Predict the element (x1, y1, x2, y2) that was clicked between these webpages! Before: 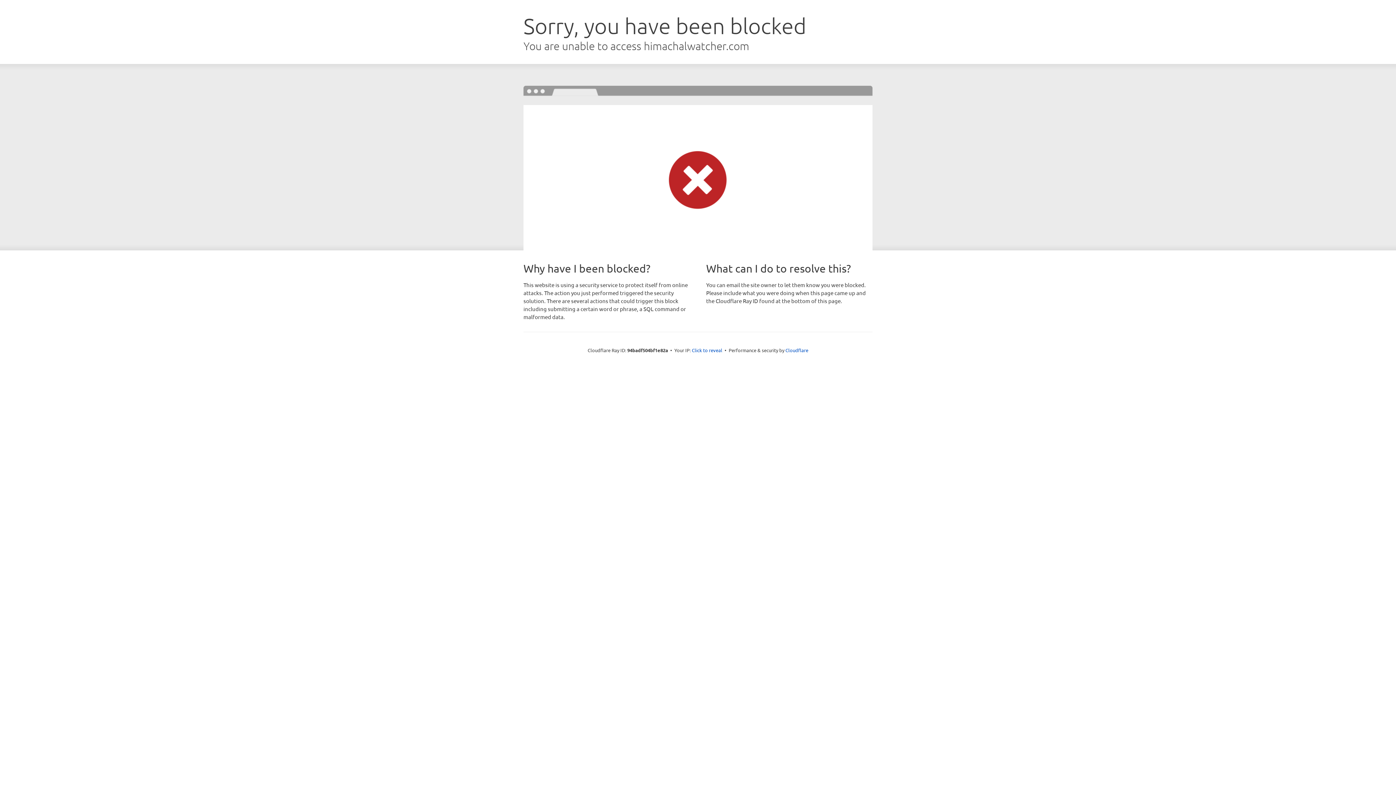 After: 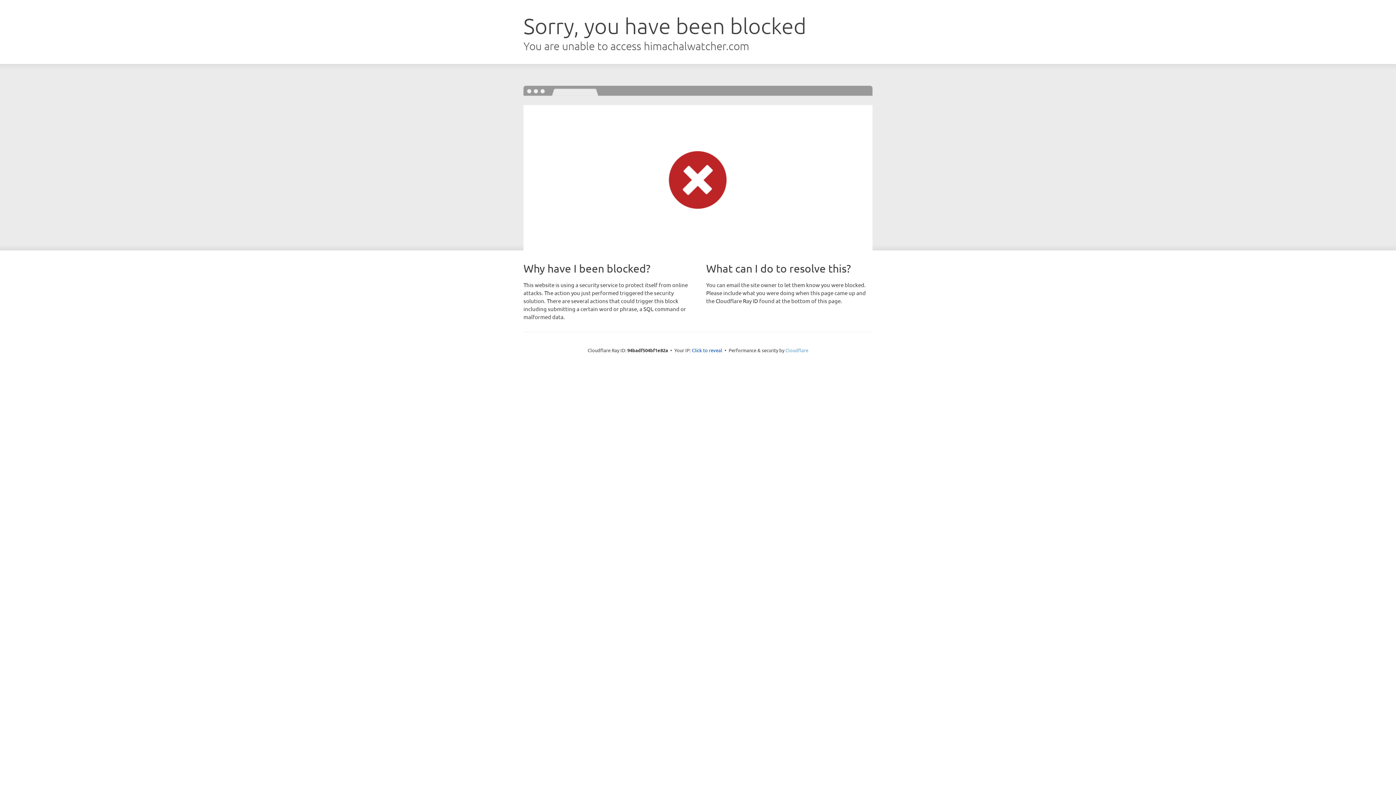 Action: label: Cloudflare bbox: (785, 347, 808, 353)